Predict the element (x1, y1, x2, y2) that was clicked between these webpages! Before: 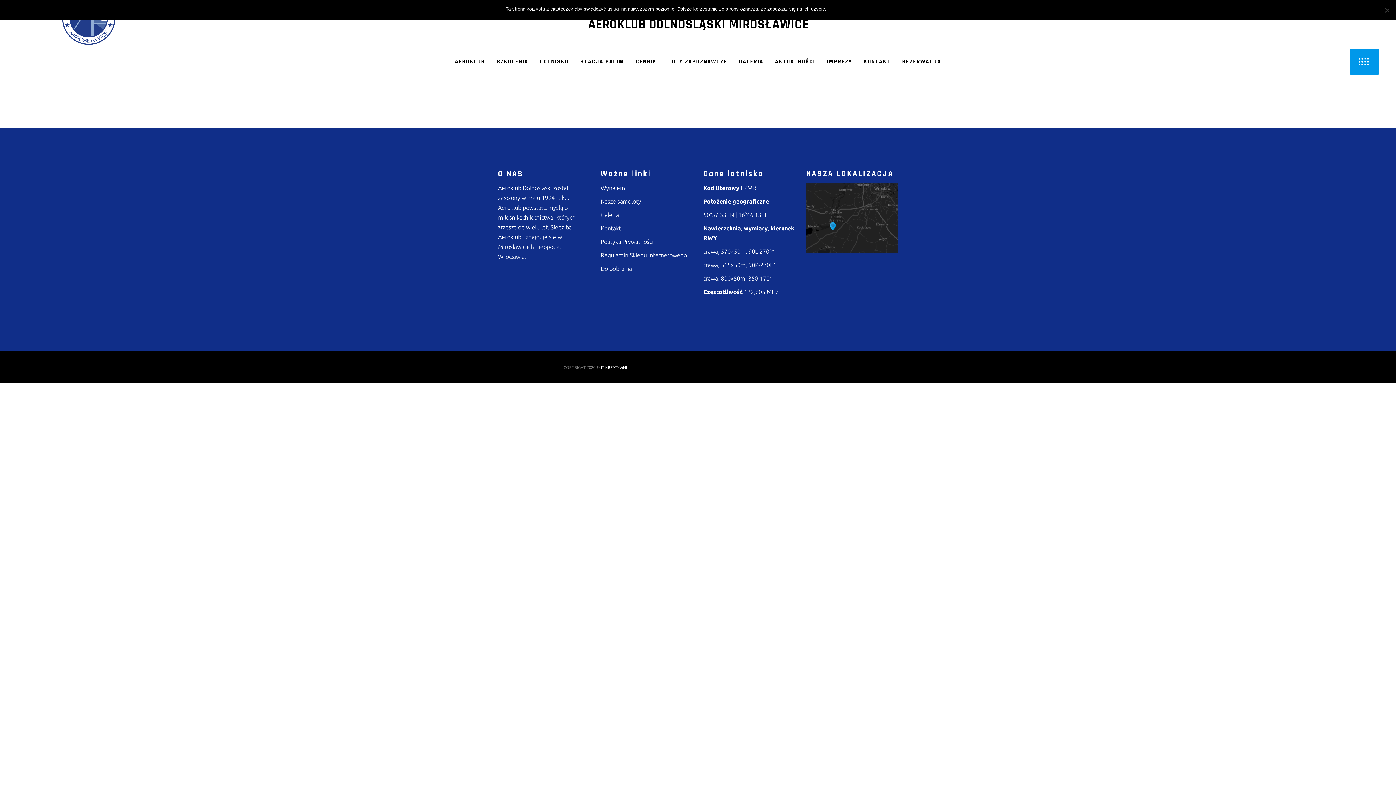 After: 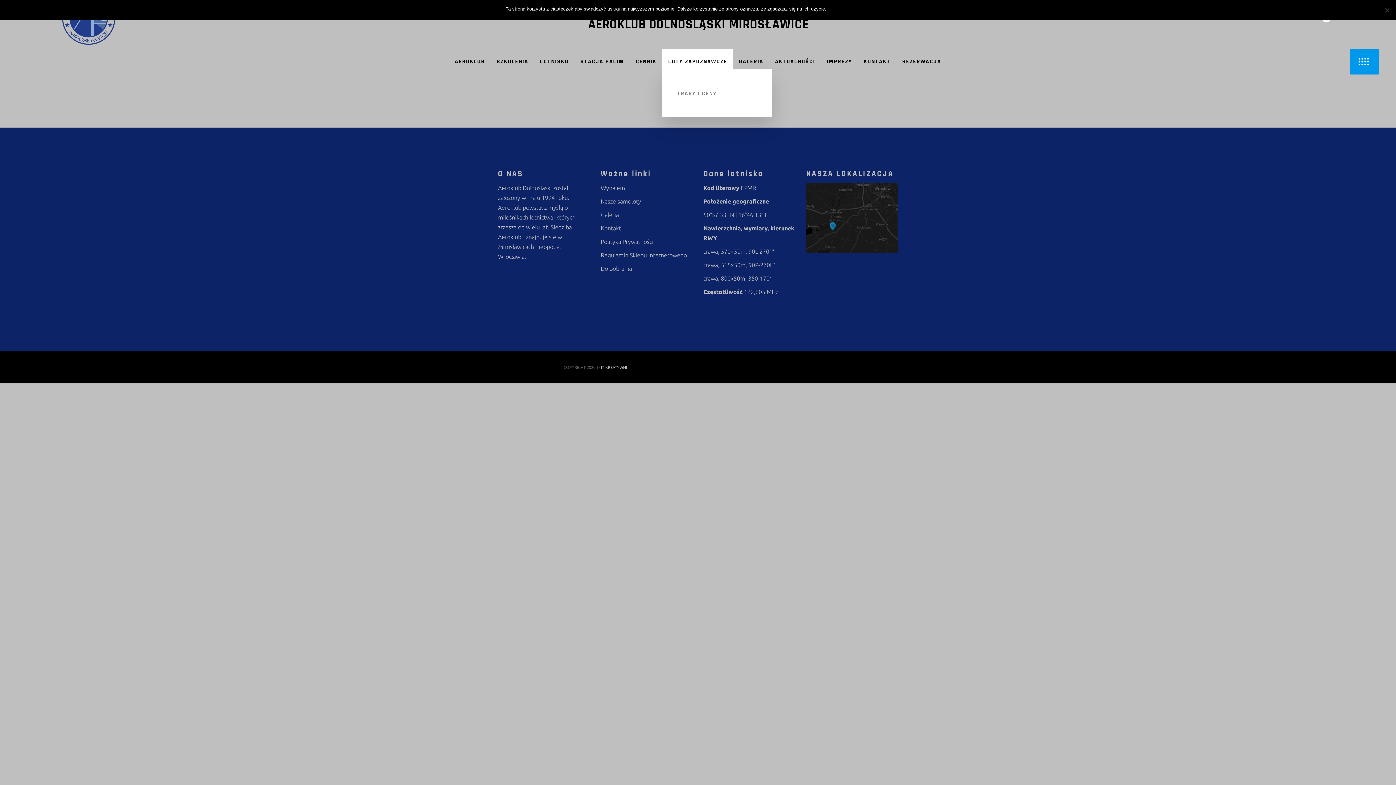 Action: bbox: (662, 49, 732, 74) label: LOTY ZAPOZNAWCZE